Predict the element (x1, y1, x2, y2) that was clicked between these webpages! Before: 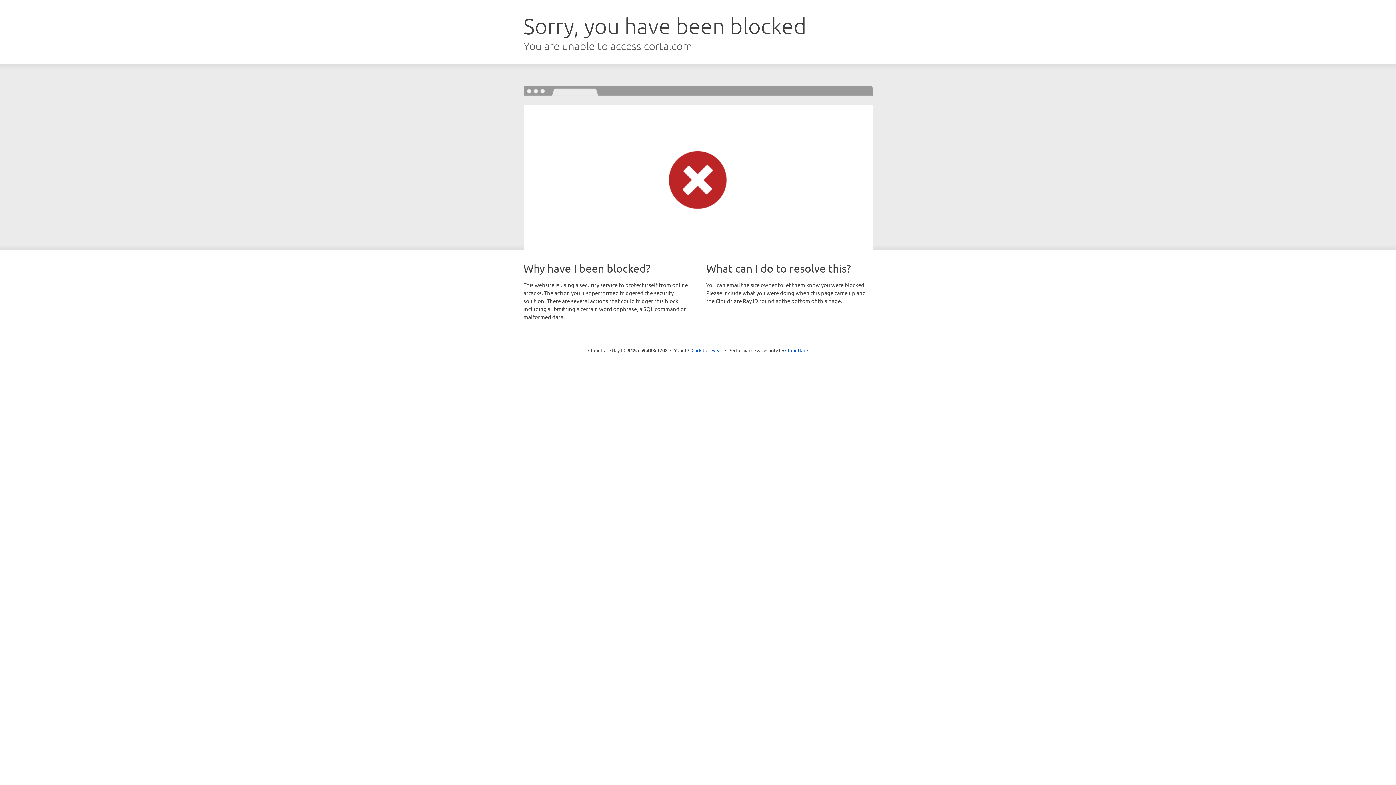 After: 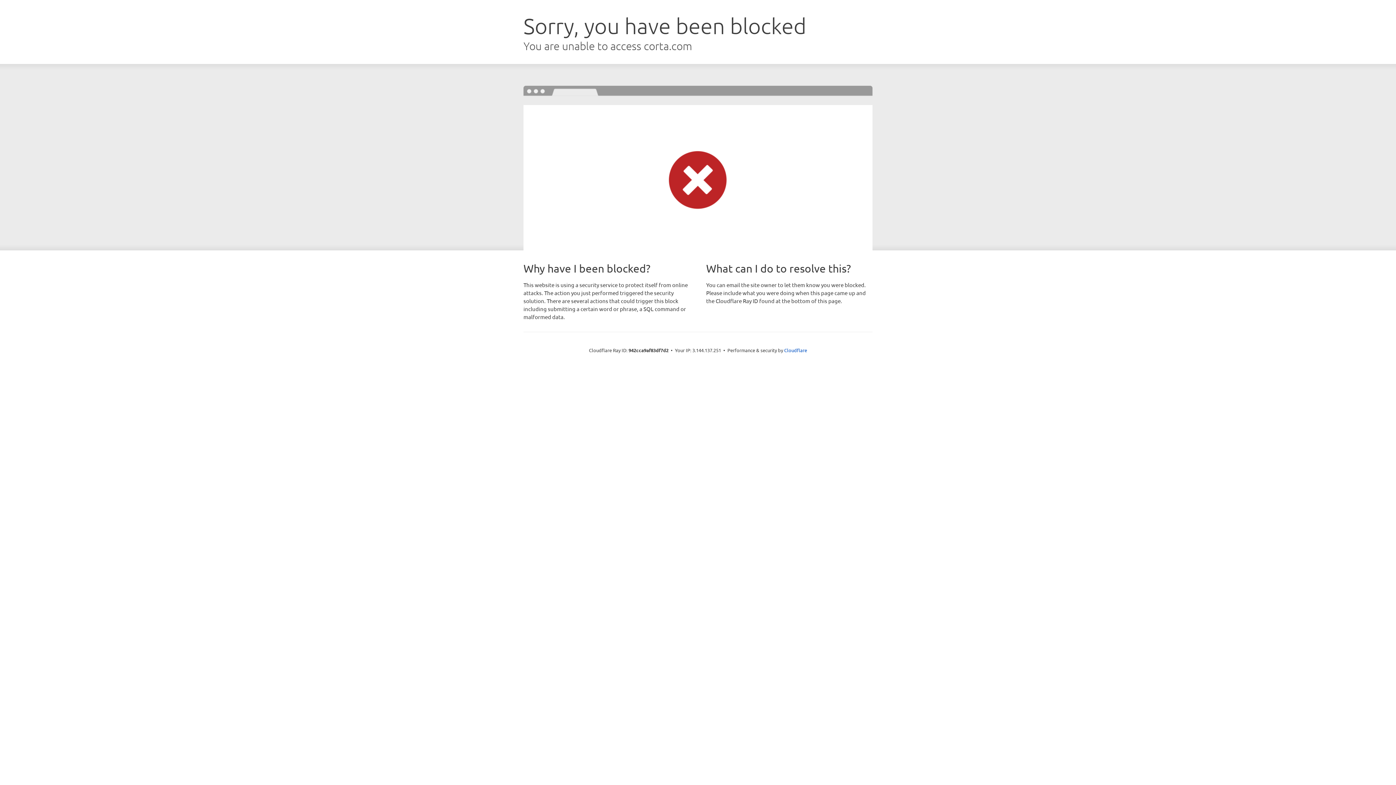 Action: bbox: (691, 346, 722, 353) label: Click to reveal